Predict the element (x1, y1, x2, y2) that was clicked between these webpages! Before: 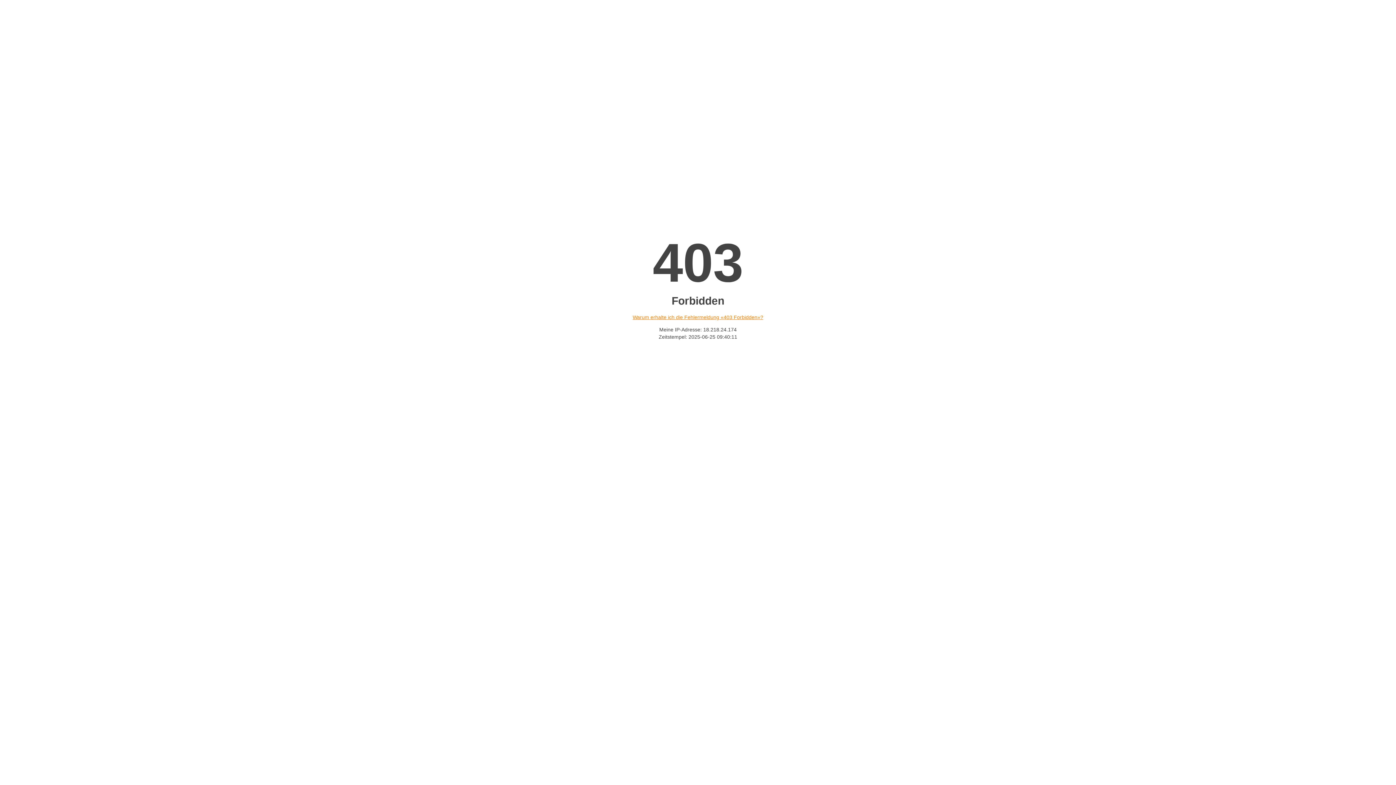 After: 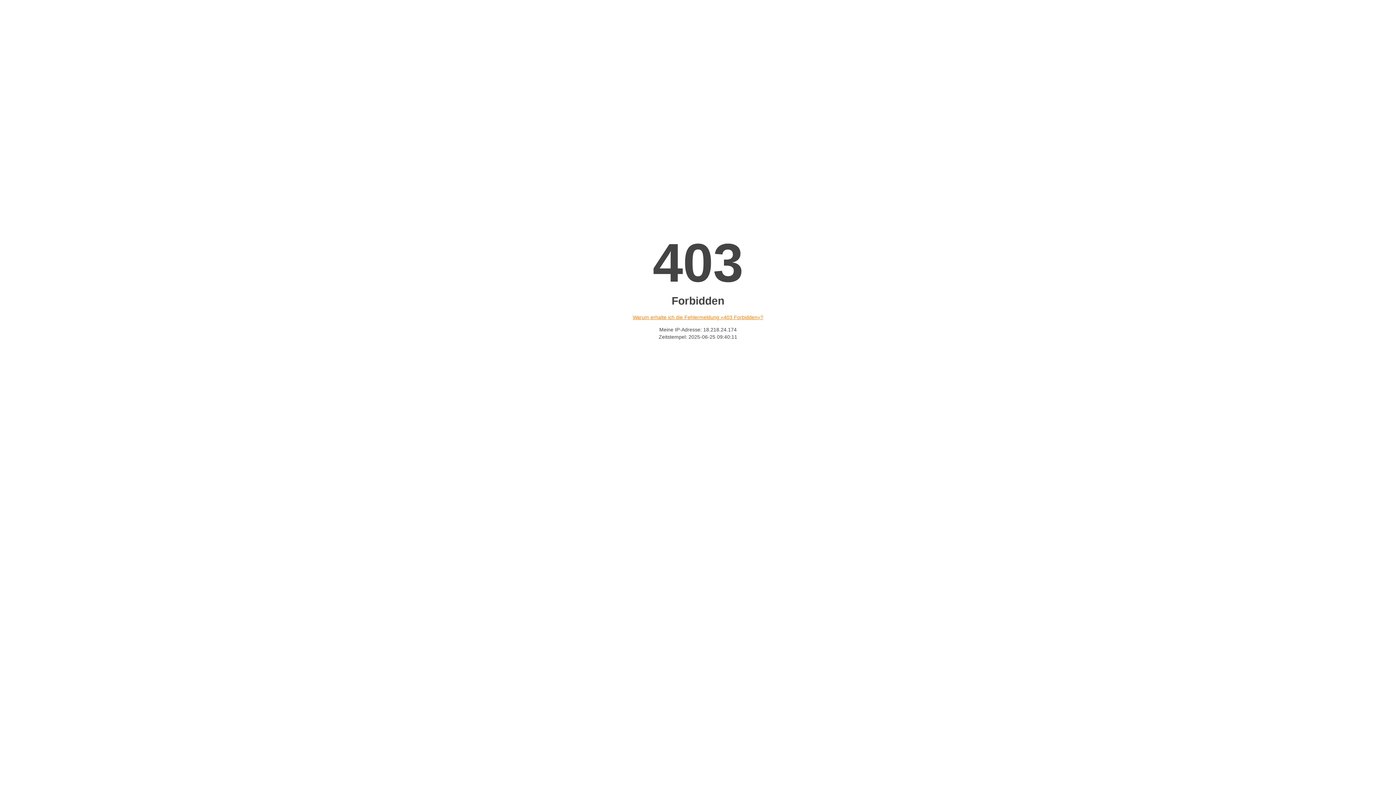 Action: label: Warum erhalte ich die Fehlermeldung «403 Forbidden»? bbox: (632, 314, 763, 320)